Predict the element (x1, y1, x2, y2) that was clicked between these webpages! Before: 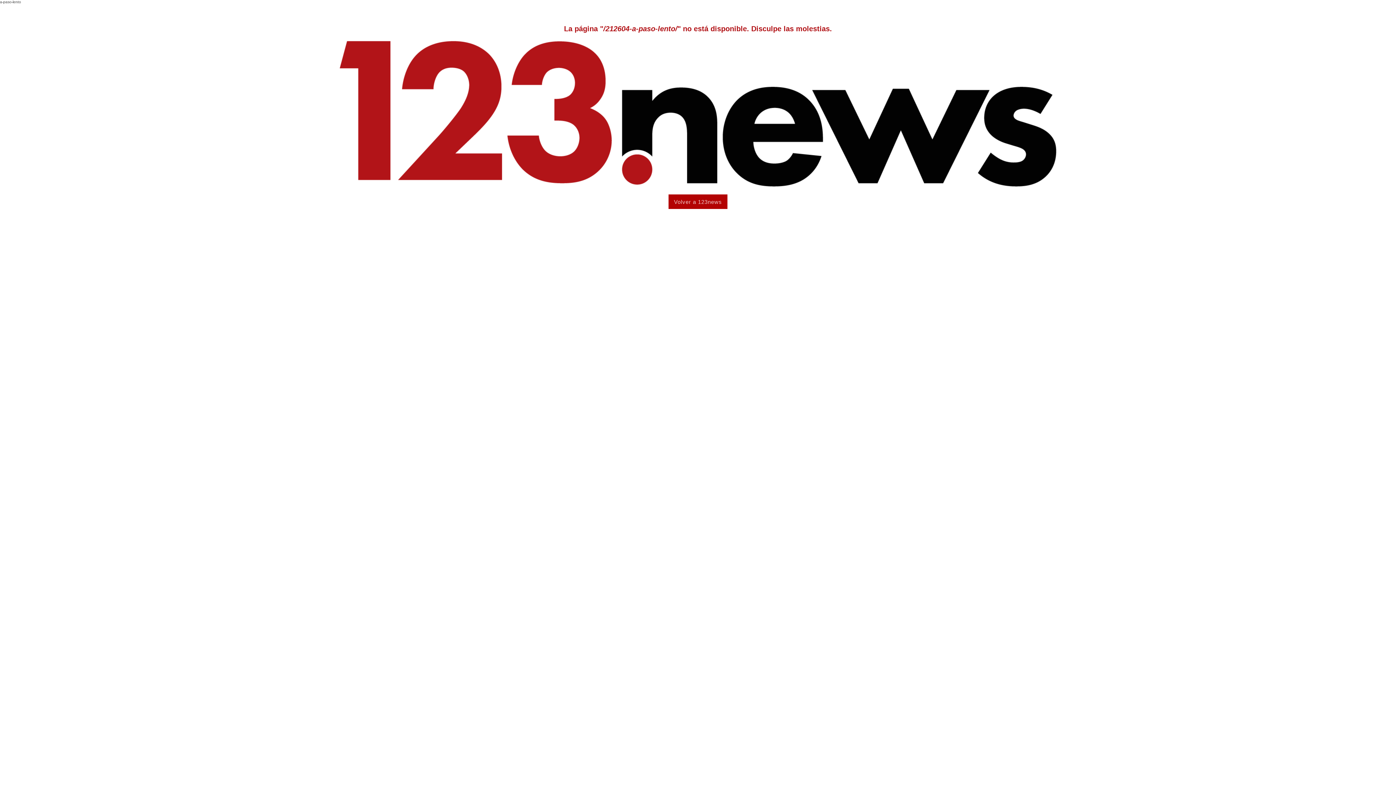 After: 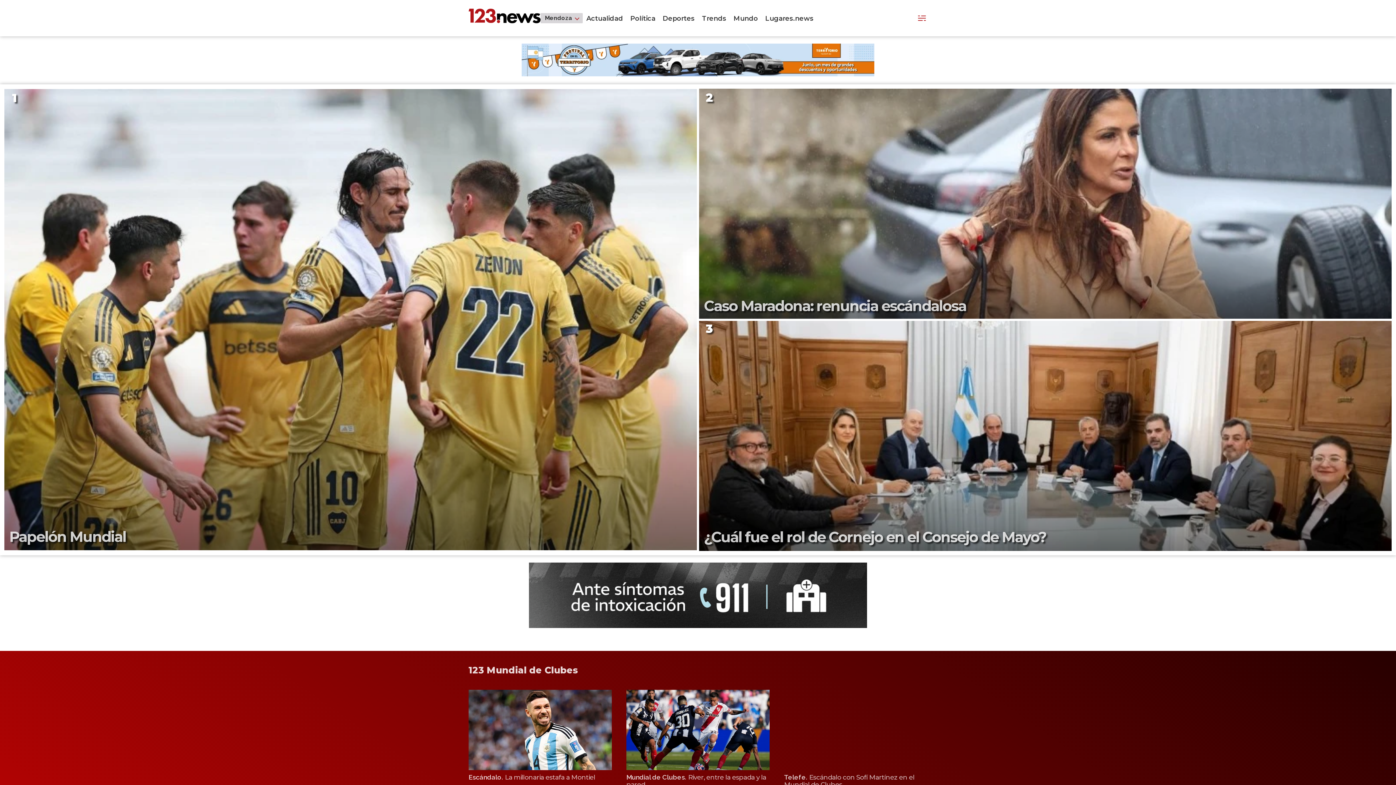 Action: label: Volver a 123news bbox: (668, 194, 727, 209)